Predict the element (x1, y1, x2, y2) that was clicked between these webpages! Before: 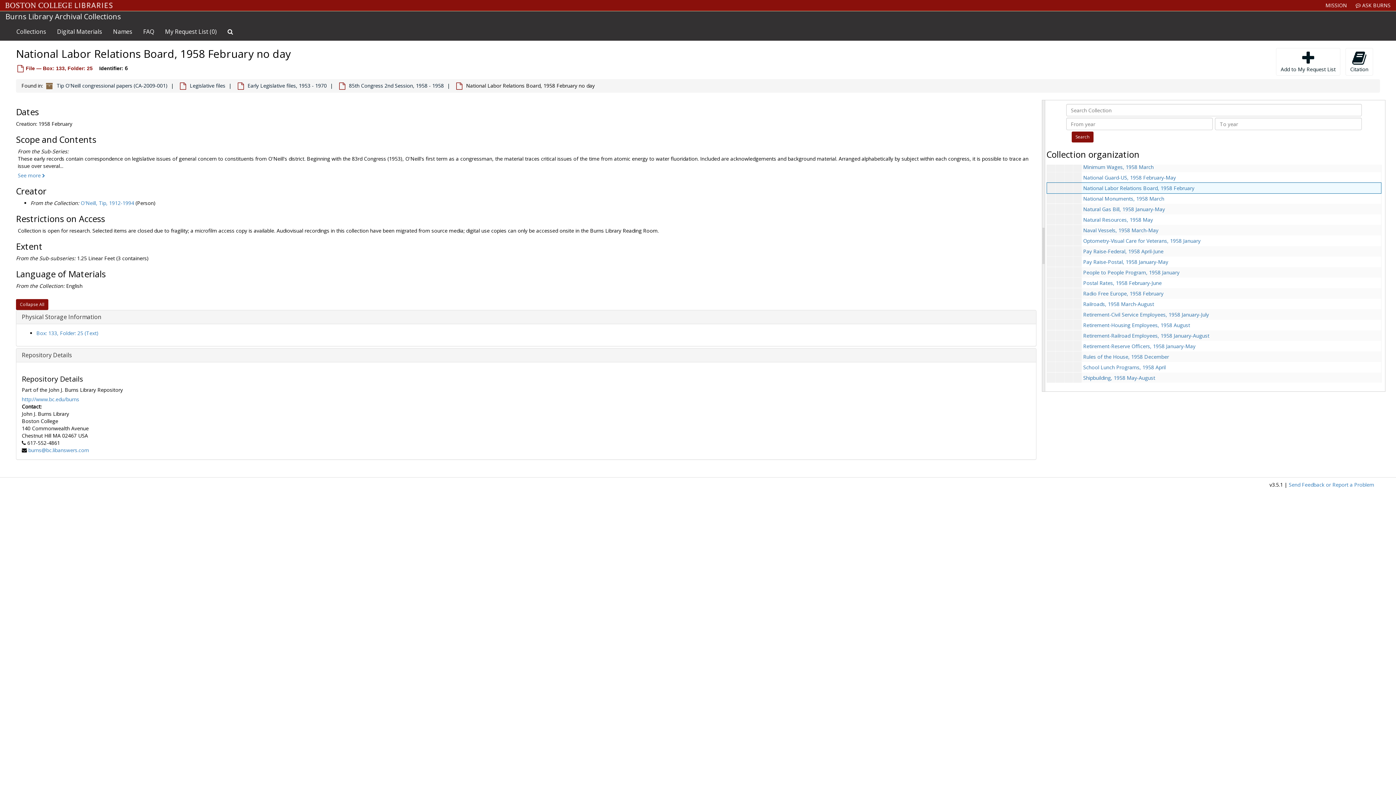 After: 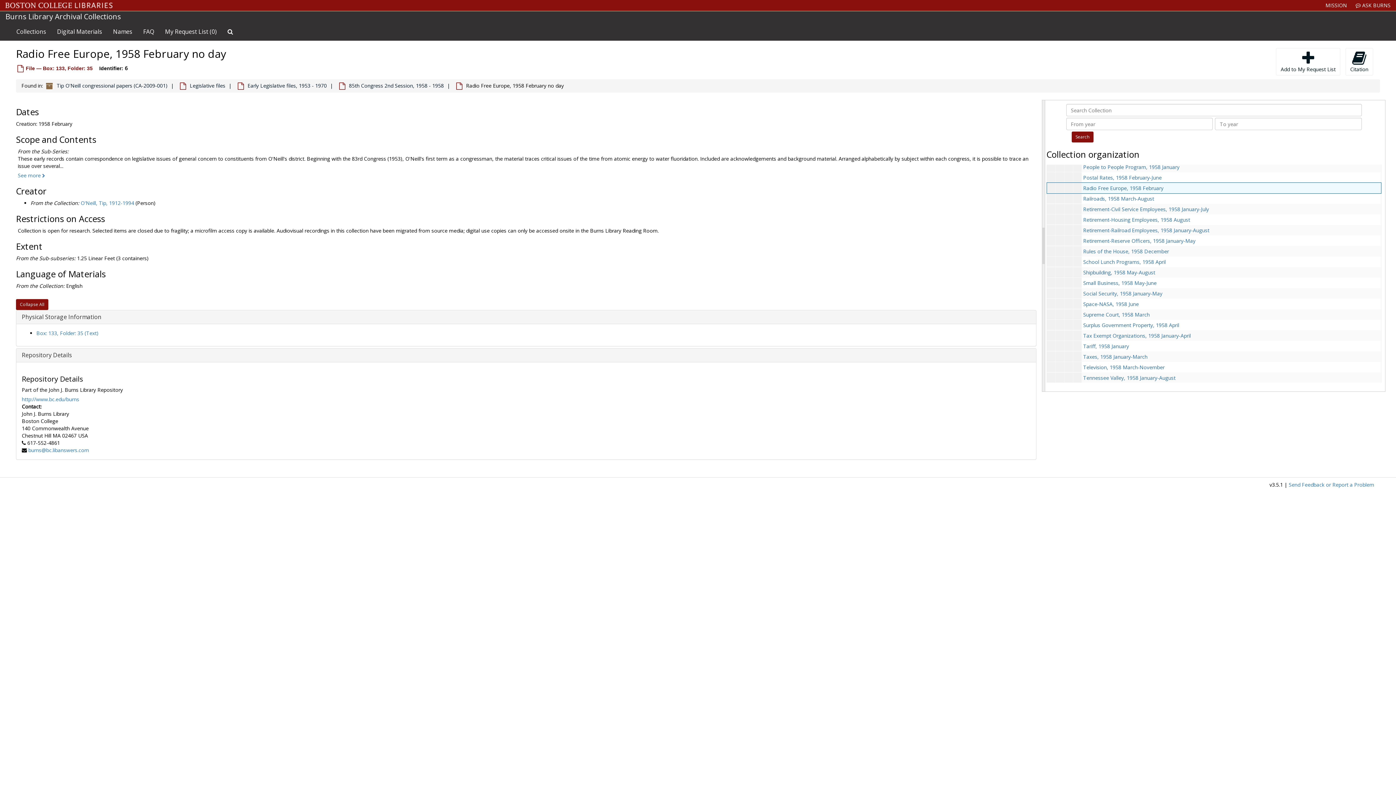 Action: bbox: (1083, 290, 1163, 297) label: Radio Free Europe, 1958 February